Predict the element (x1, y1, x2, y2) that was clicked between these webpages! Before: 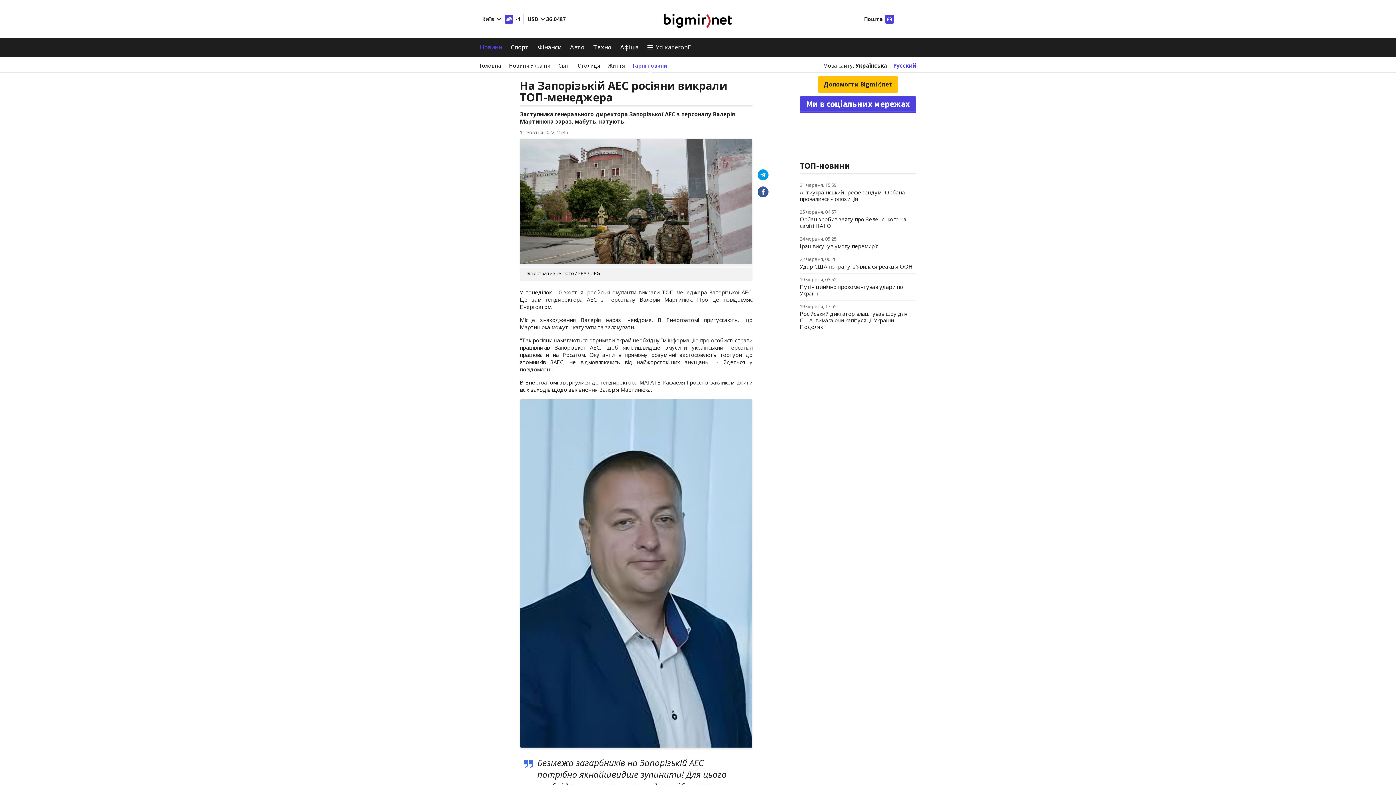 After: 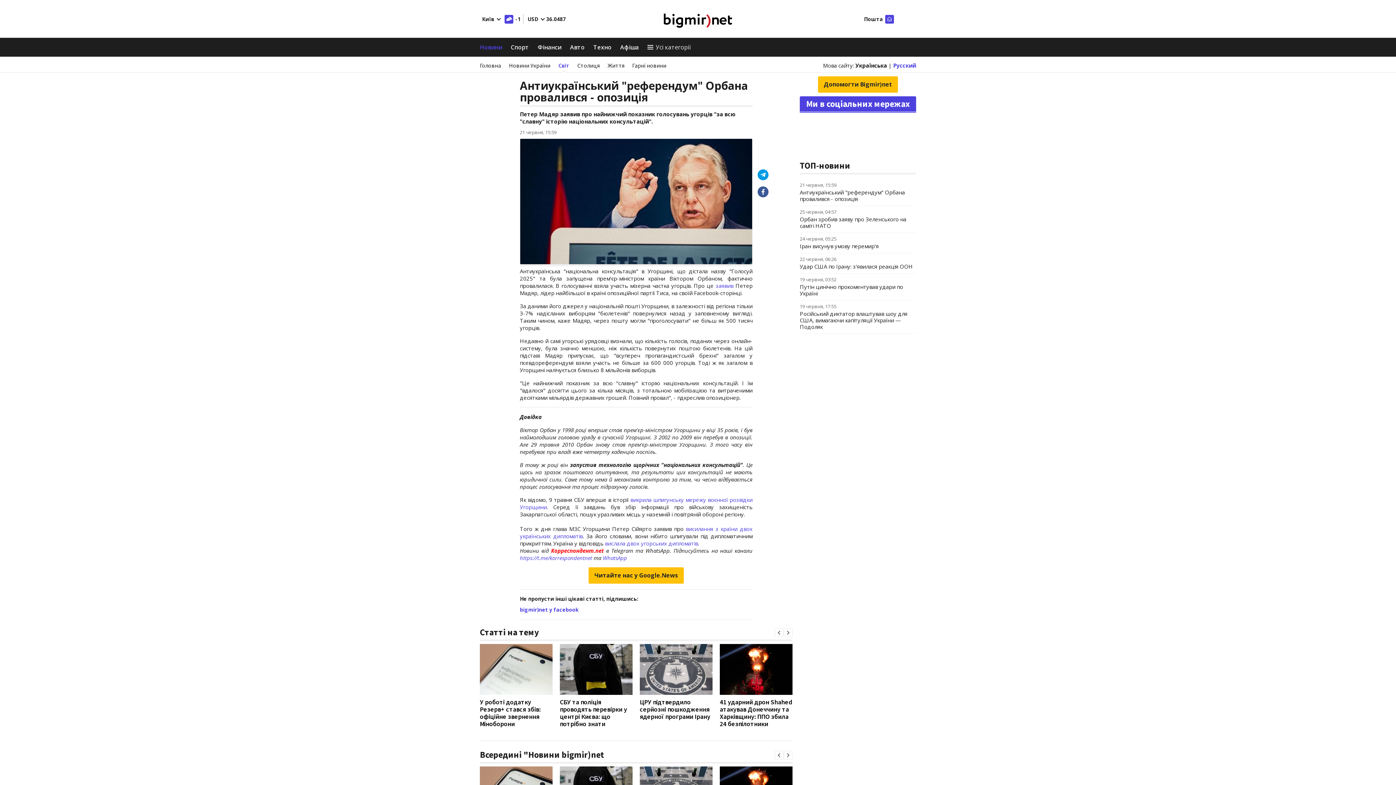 Action: bbox: (800, 188, 905, 202) label: Антиукраїнський "референдум" Орбана провалився - опозиція